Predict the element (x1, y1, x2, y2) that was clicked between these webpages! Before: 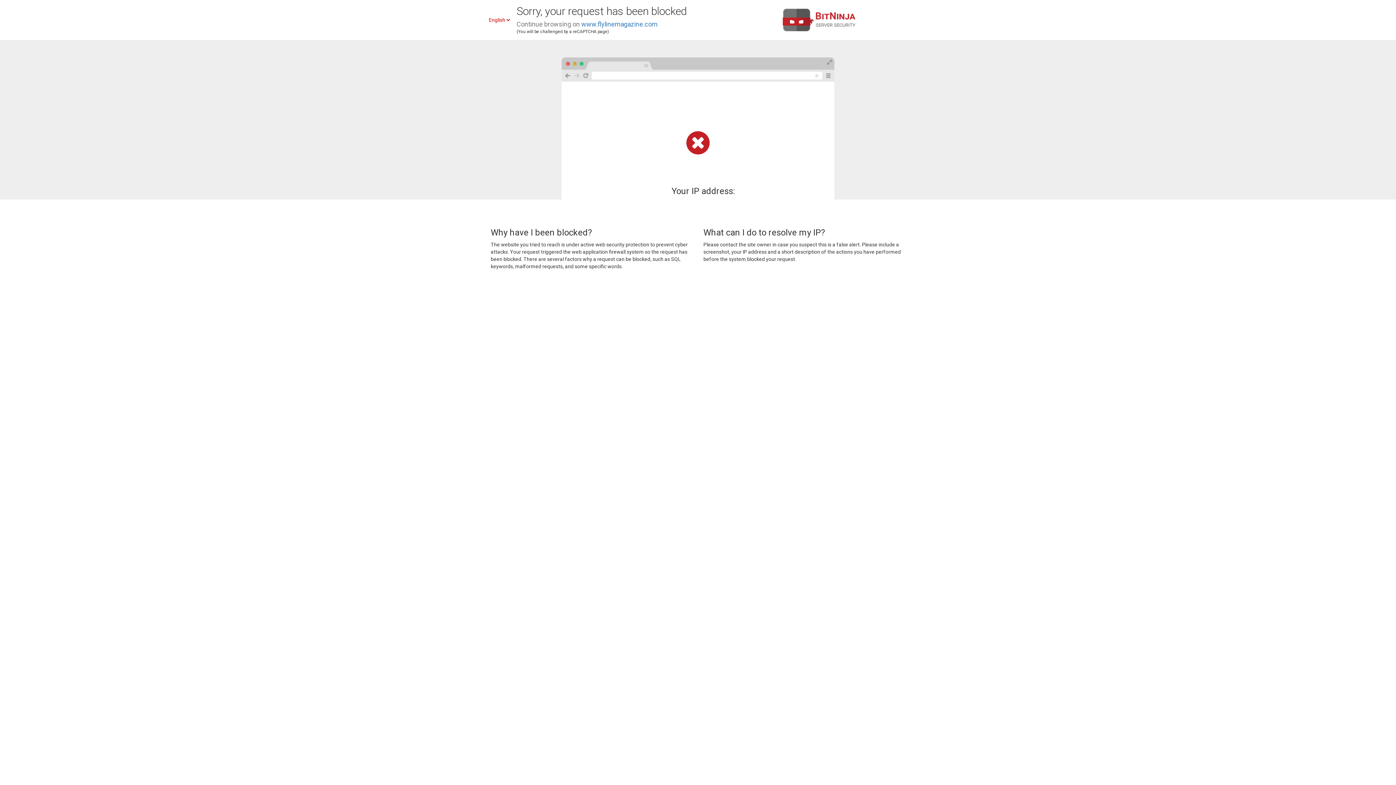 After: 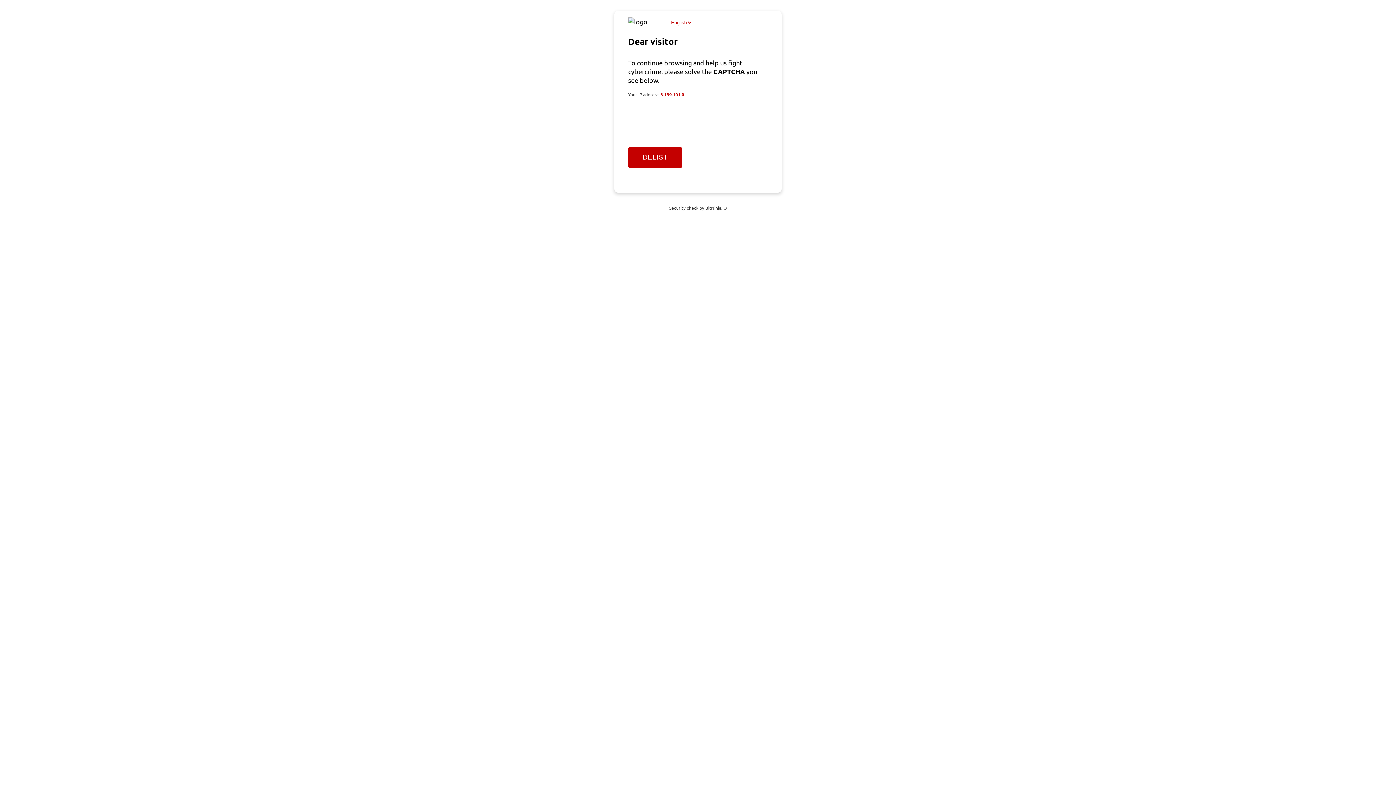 Action: label: www.flylinemagazine.com bbox: (581, 20, 657, 28)